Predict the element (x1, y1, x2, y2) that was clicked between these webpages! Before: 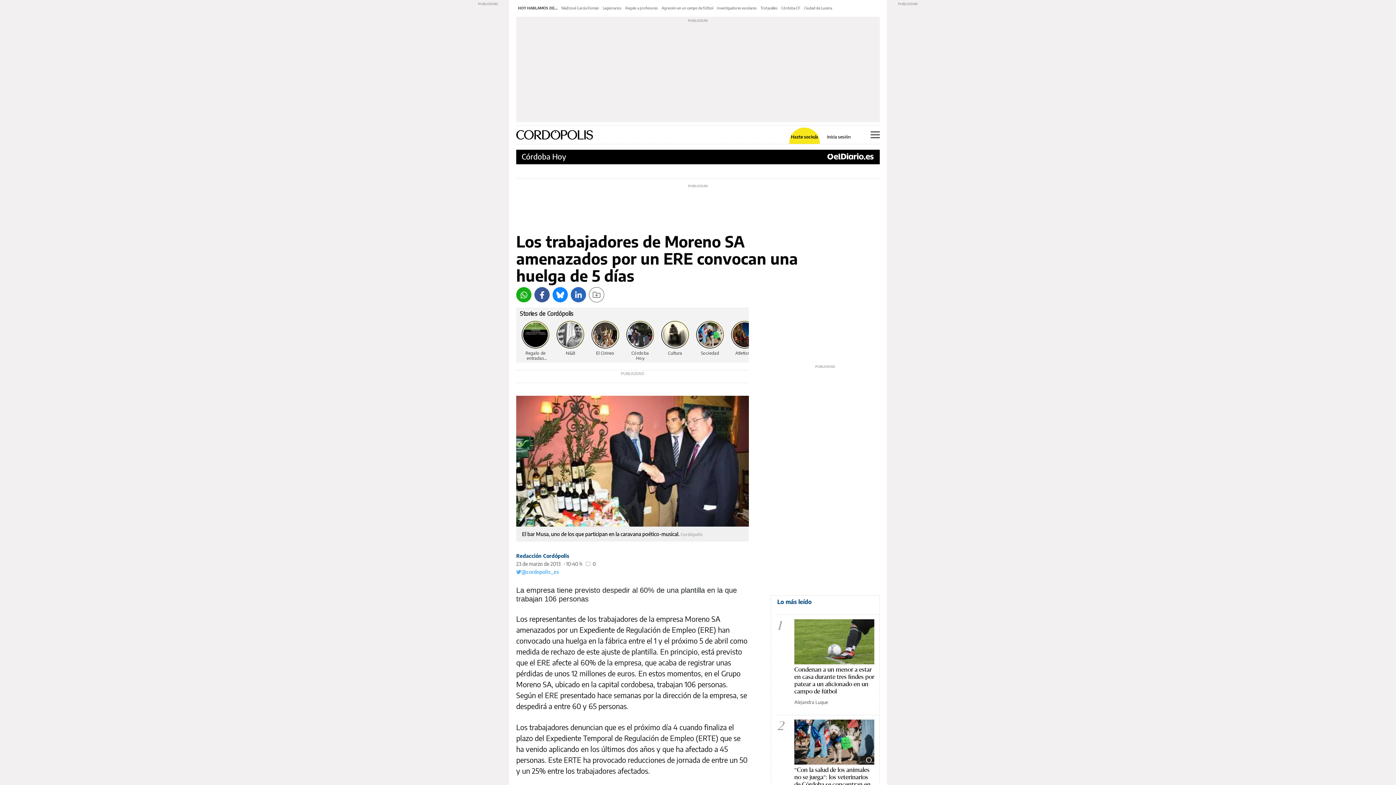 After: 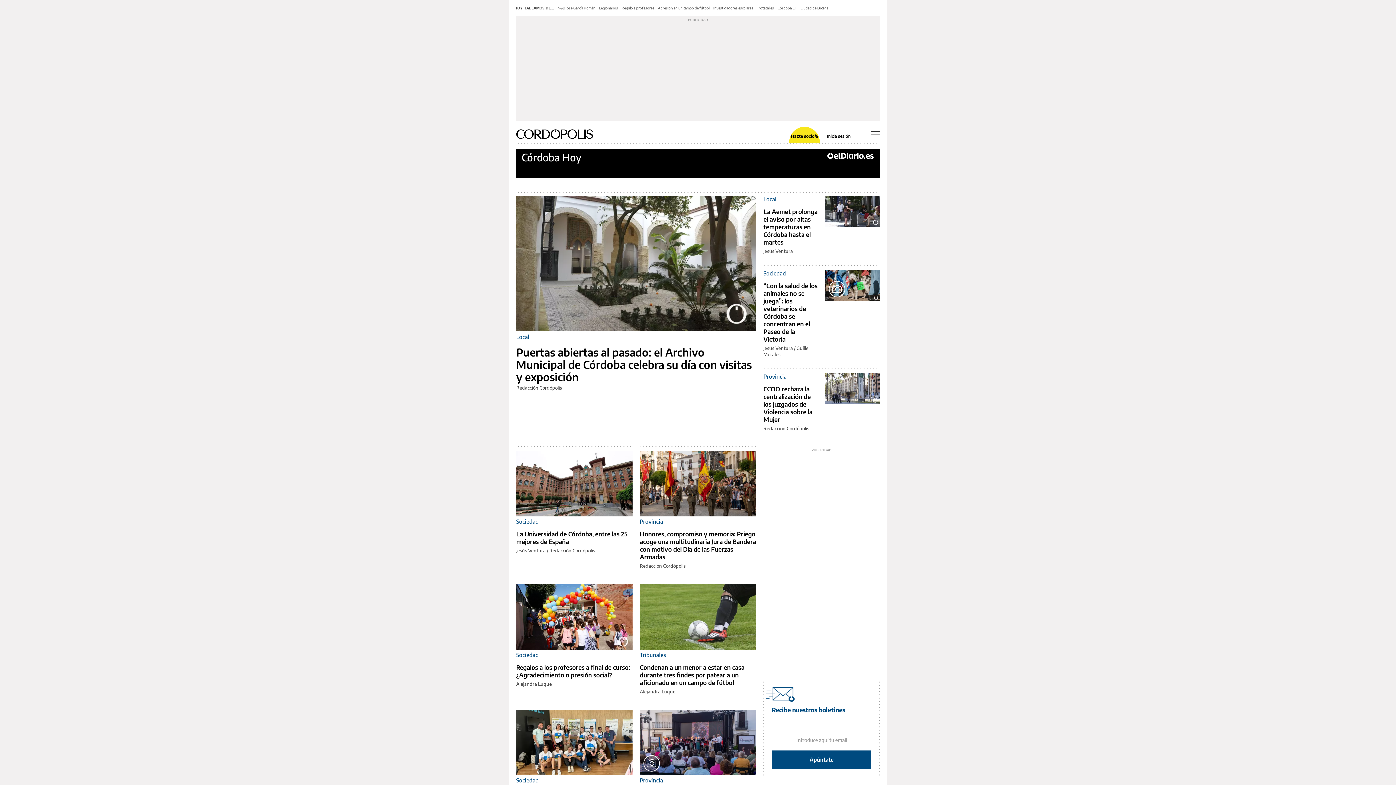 Action: bbox: (521, 151, 566, 161) label: Córdoba Hoy